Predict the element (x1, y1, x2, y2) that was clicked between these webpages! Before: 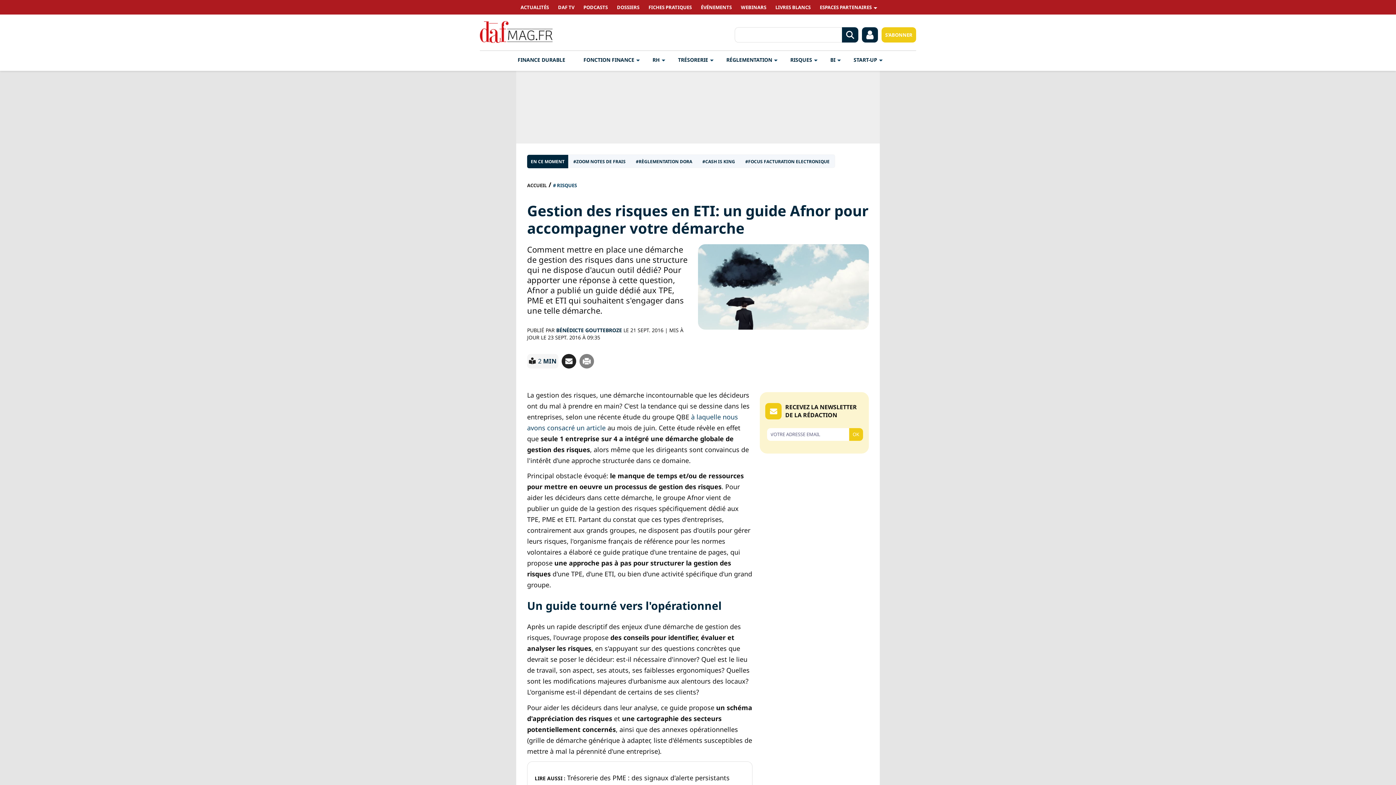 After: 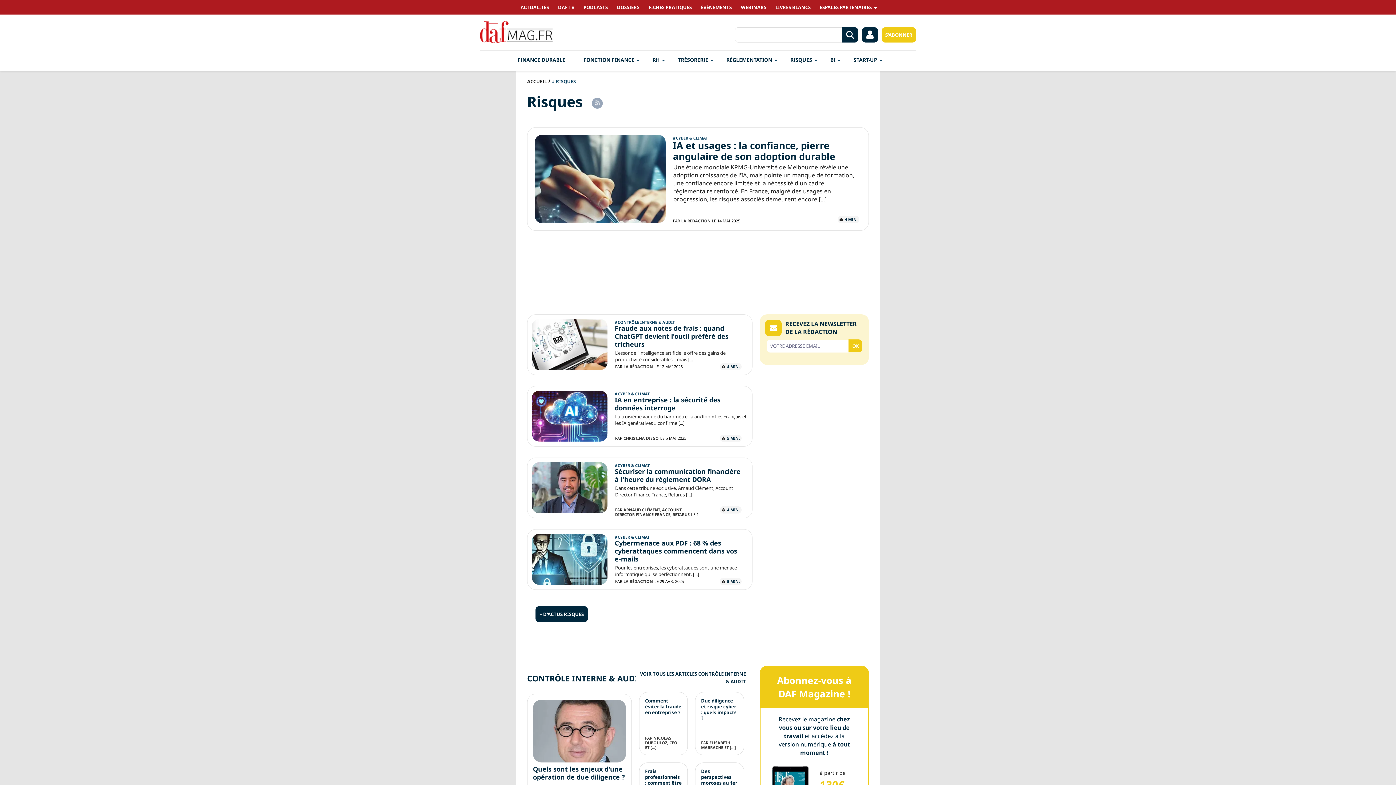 Action: bbox: (790, 50, 812, 69) label: RISQUES